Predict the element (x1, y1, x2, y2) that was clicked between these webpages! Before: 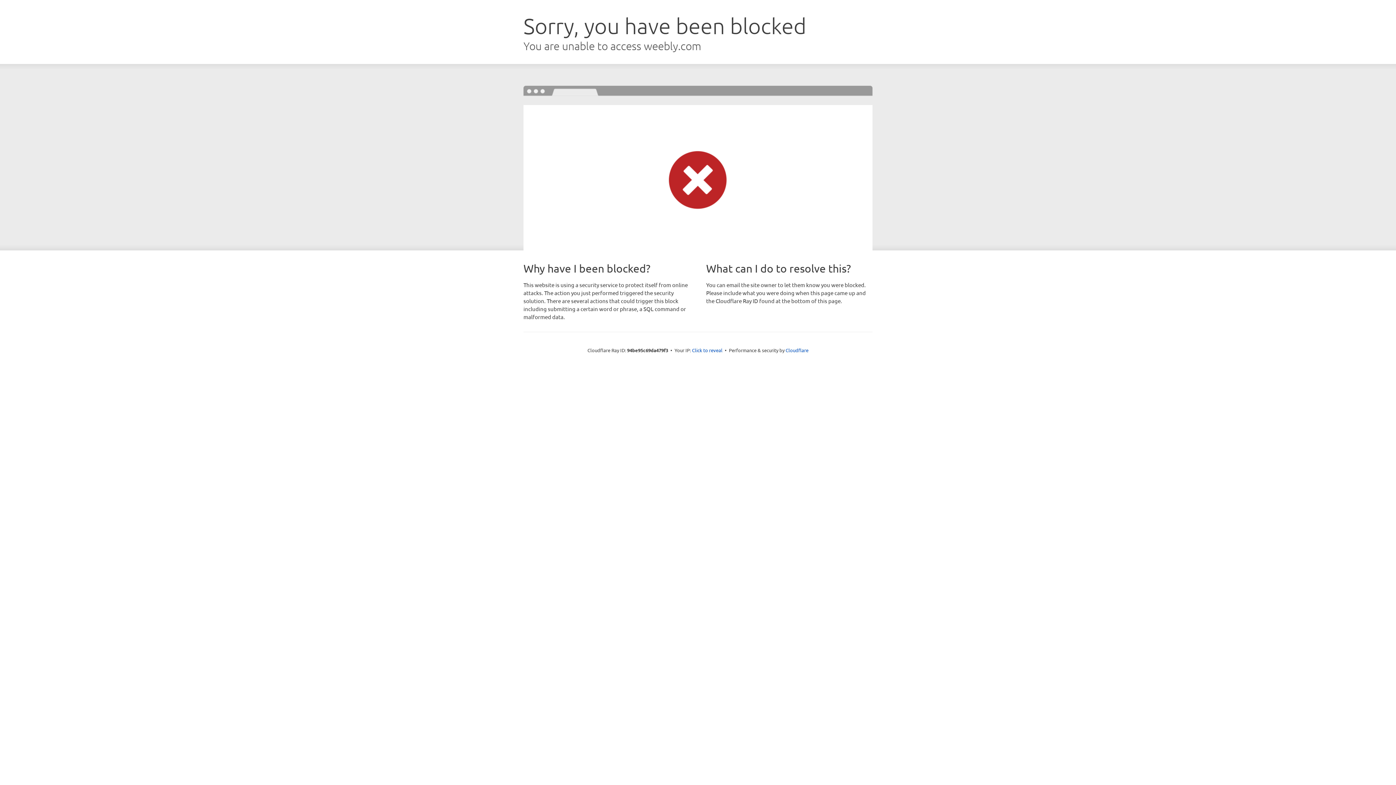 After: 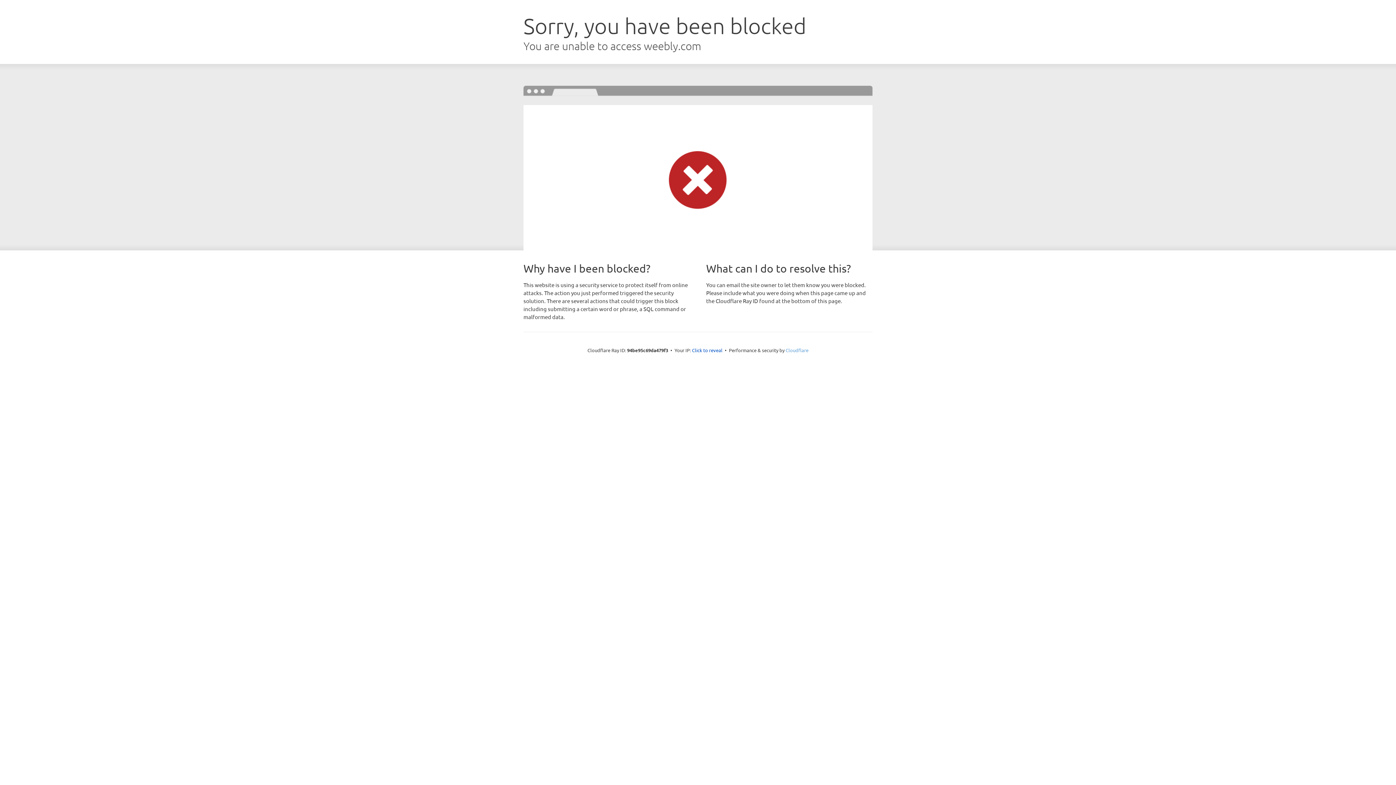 Action: label: Cloudflare bbox: (785, 347, 808, 353)